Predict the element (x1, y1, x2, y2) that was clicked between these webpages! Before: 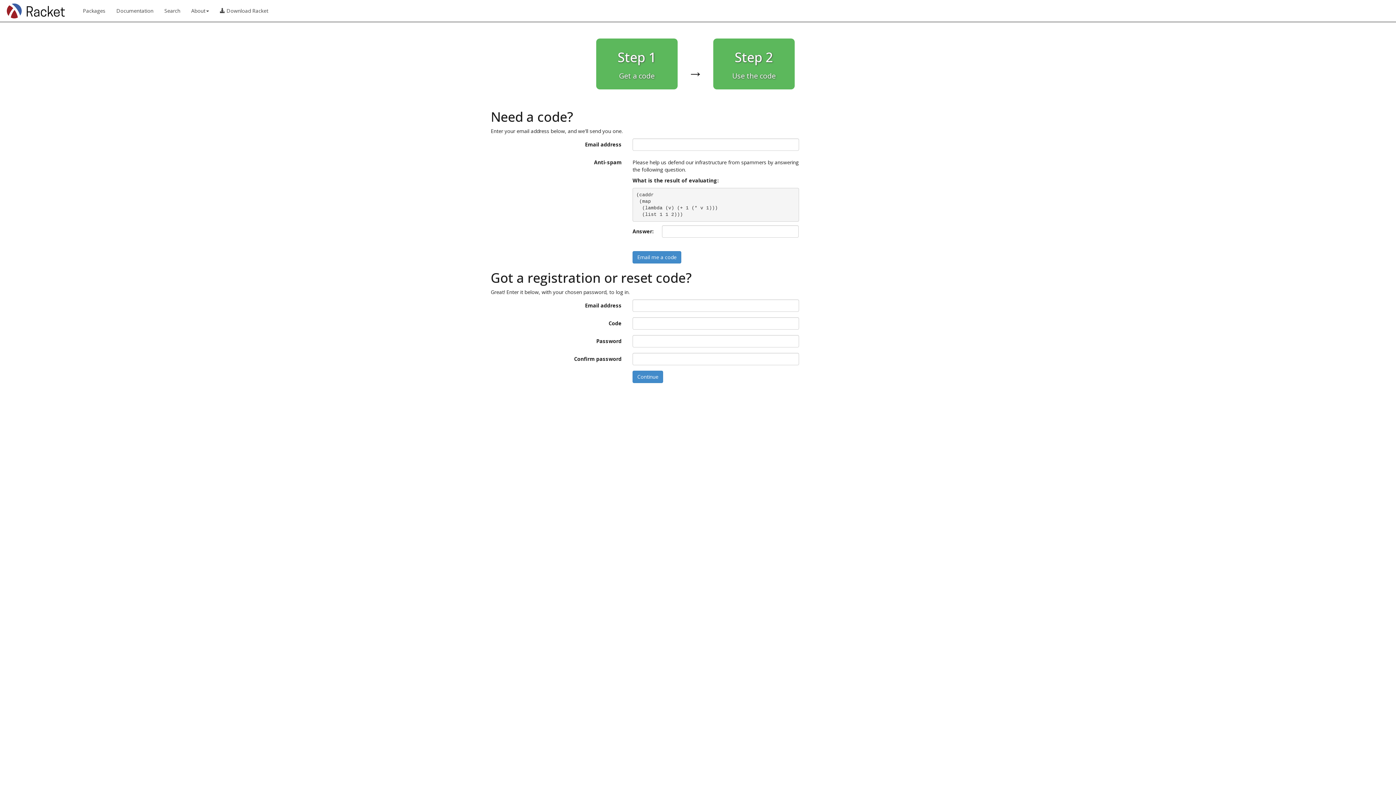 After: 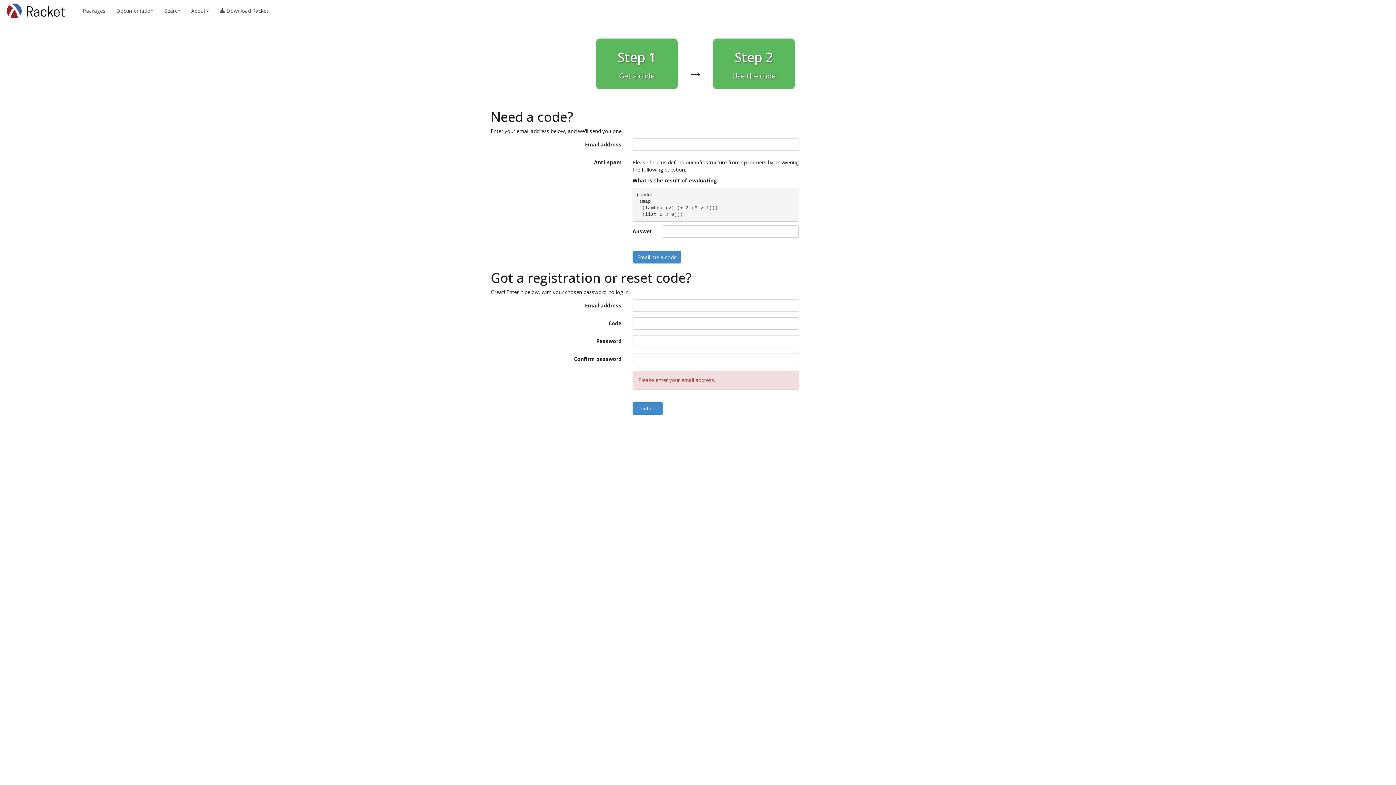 Action: label: Continue bbox: (632, 370, 663, 383)